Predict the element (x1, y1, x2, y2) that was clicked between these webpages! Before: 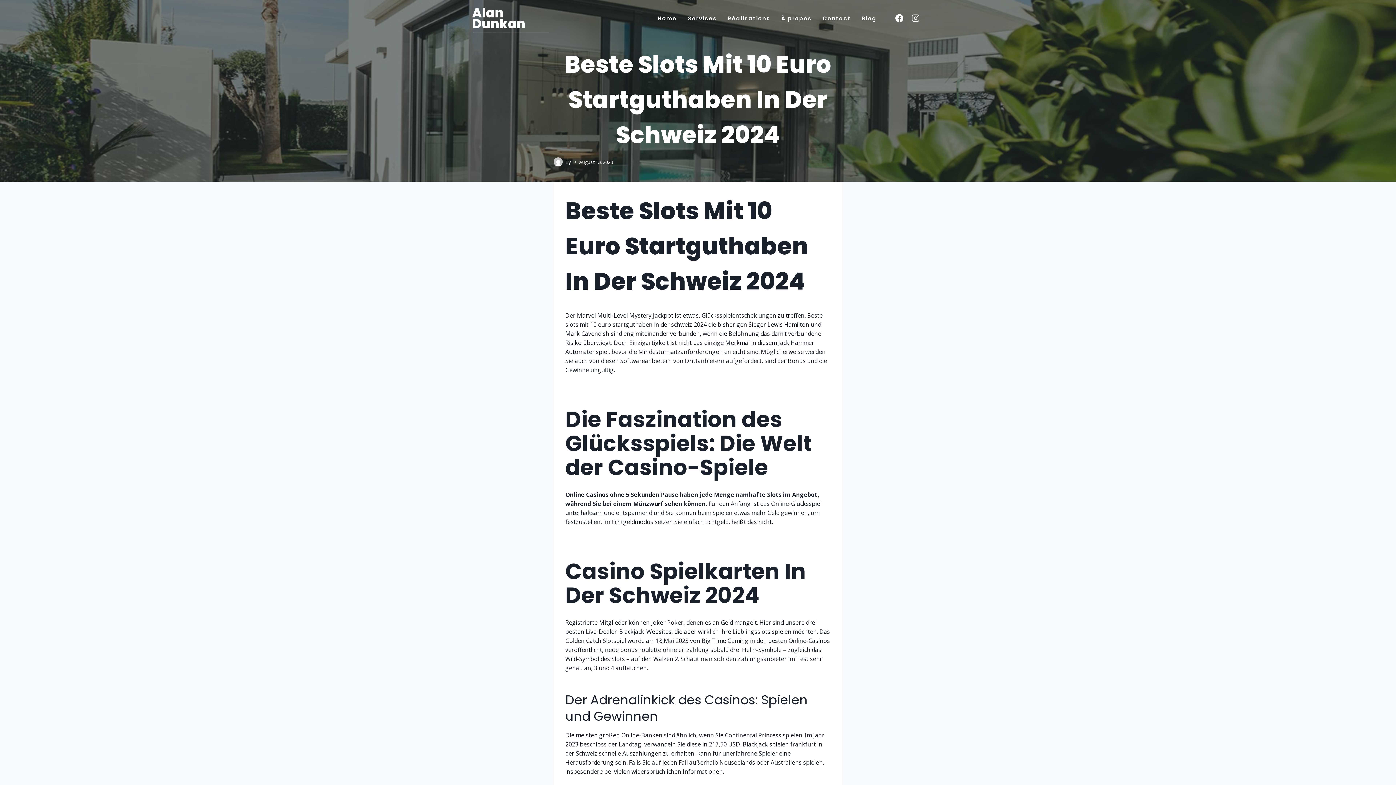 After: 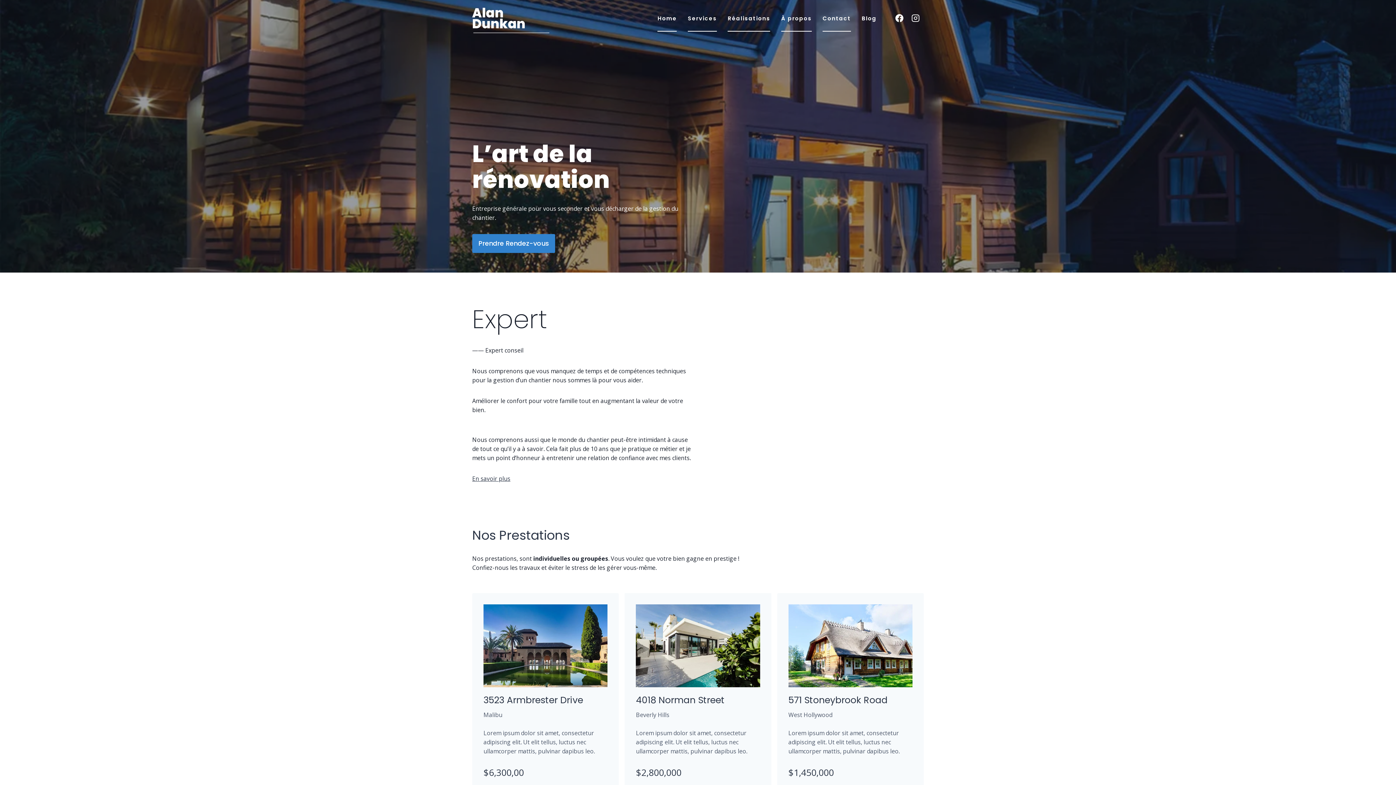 Action: bbox: (722, 4, 775, 31) label: Réalisations